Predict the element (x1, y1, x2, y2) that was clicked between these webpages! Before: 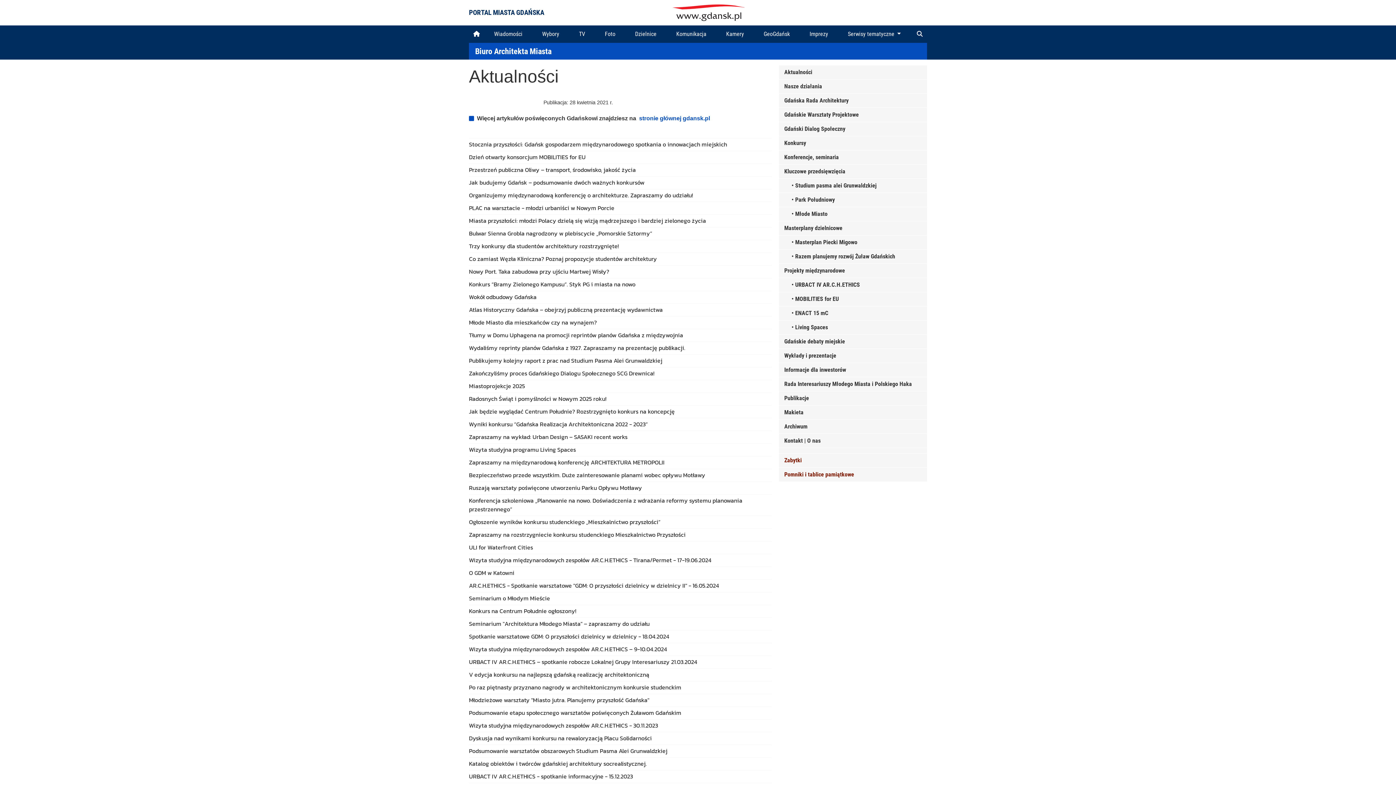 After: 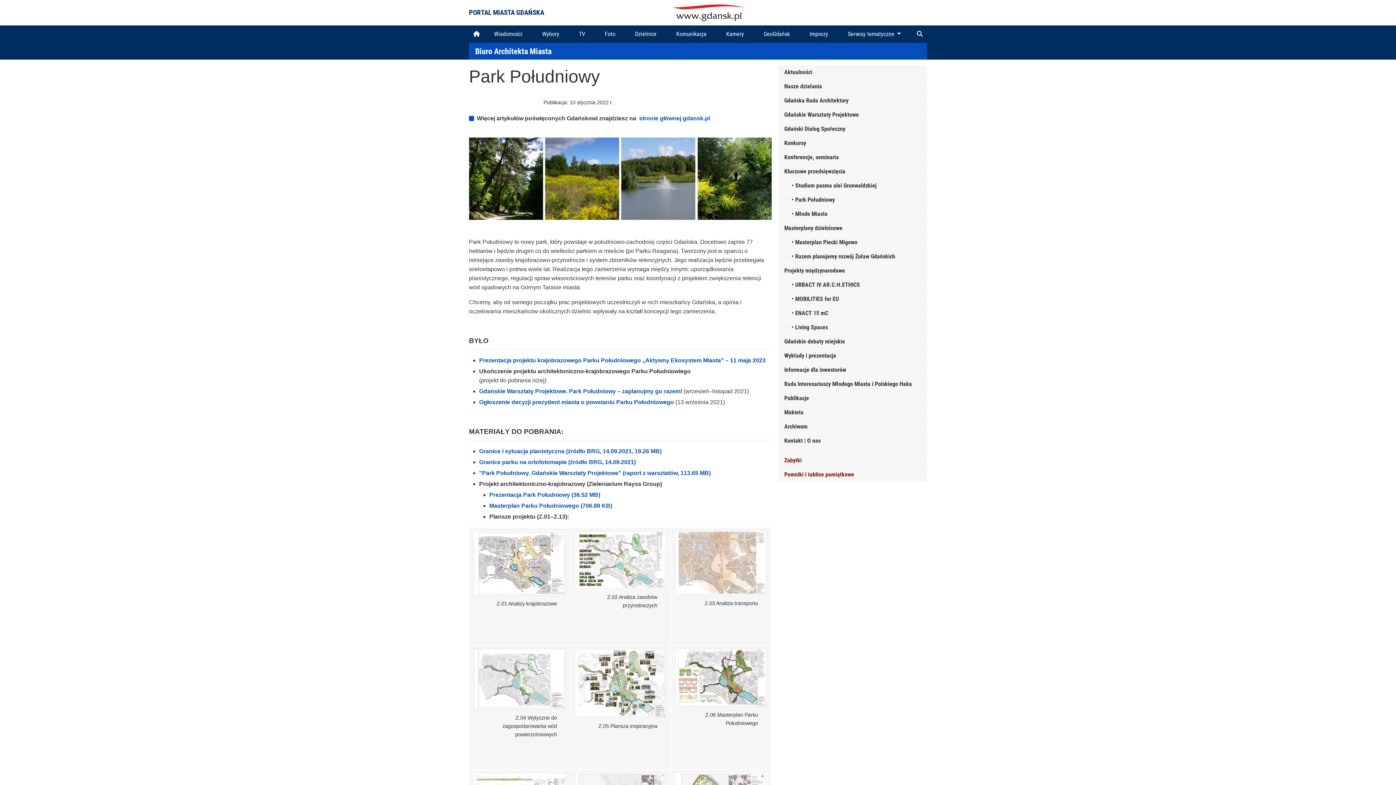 Action: bbox: (784, 196, 835, 203) label: • Park Południowy